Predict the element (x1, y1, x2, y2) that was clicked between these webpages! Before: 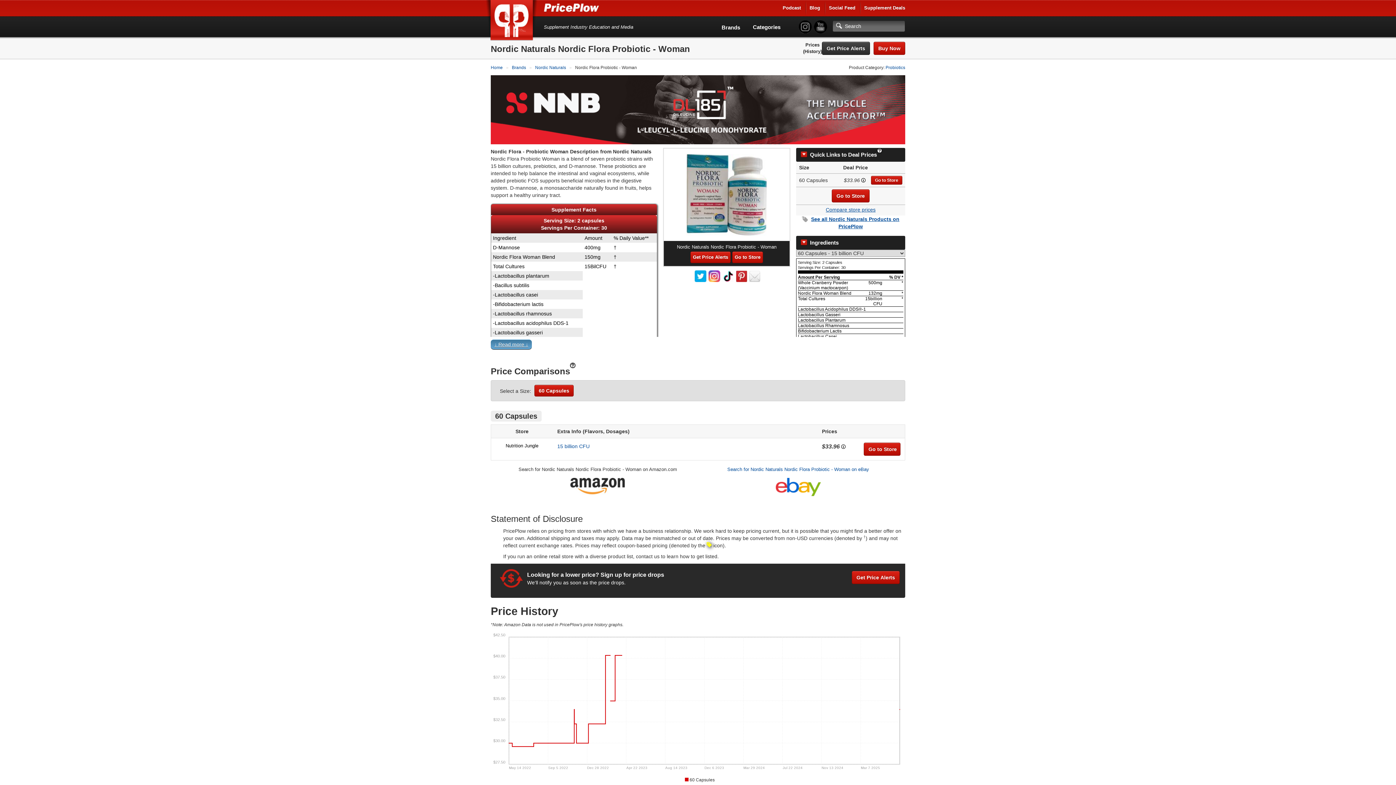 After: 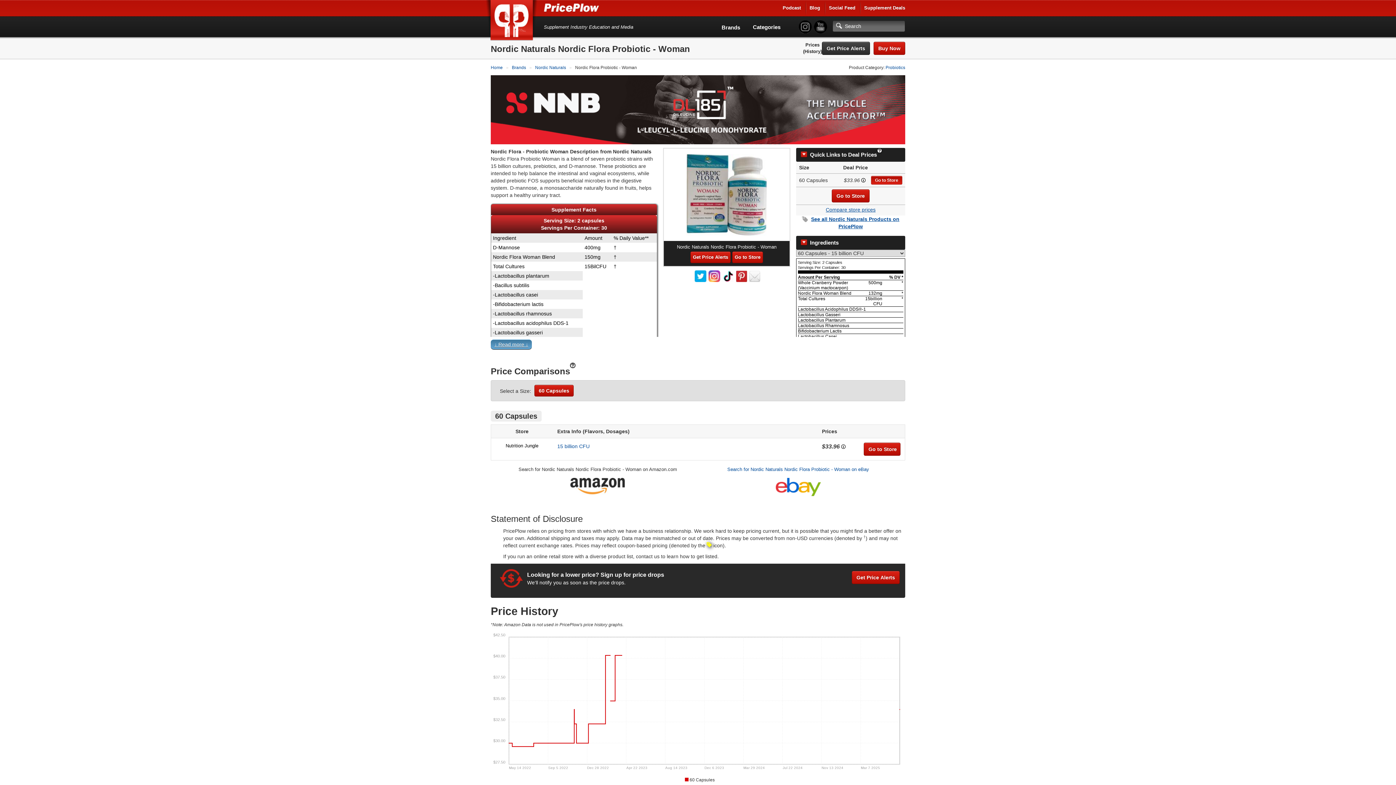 Action: bbox: (871, 176, 902, 184) label: Go to Store